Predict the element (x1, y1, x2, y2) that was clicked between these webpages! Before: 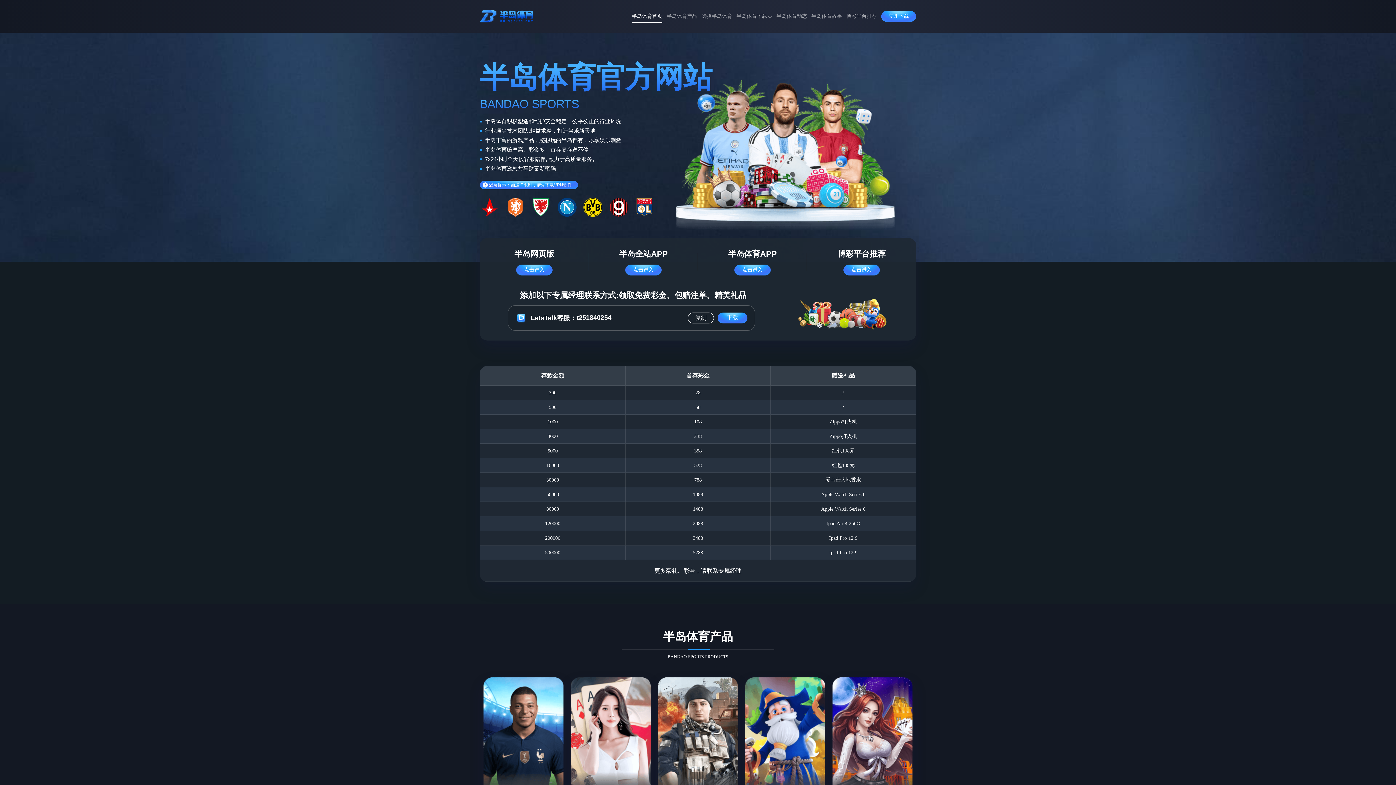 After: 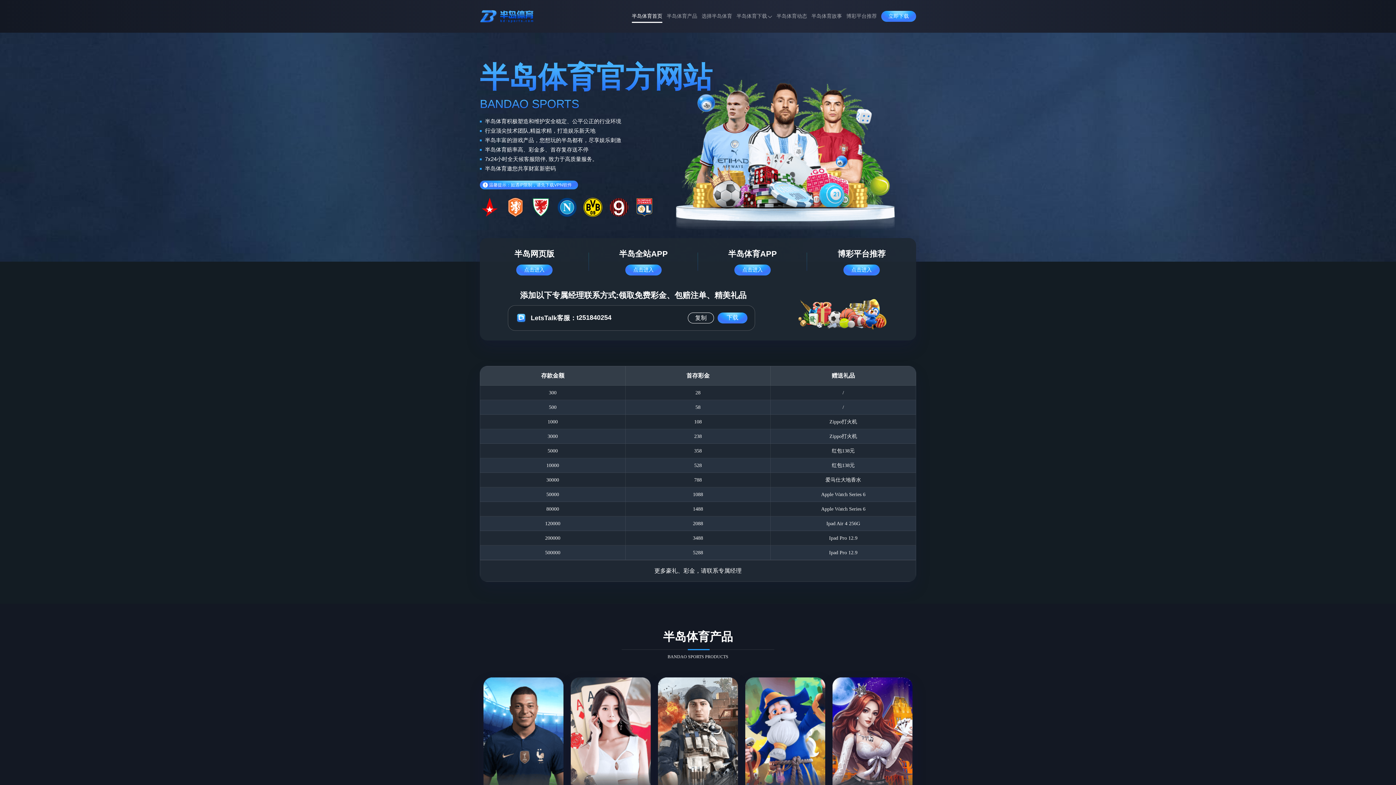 Action: bbox: (480, 5, 534, 26)